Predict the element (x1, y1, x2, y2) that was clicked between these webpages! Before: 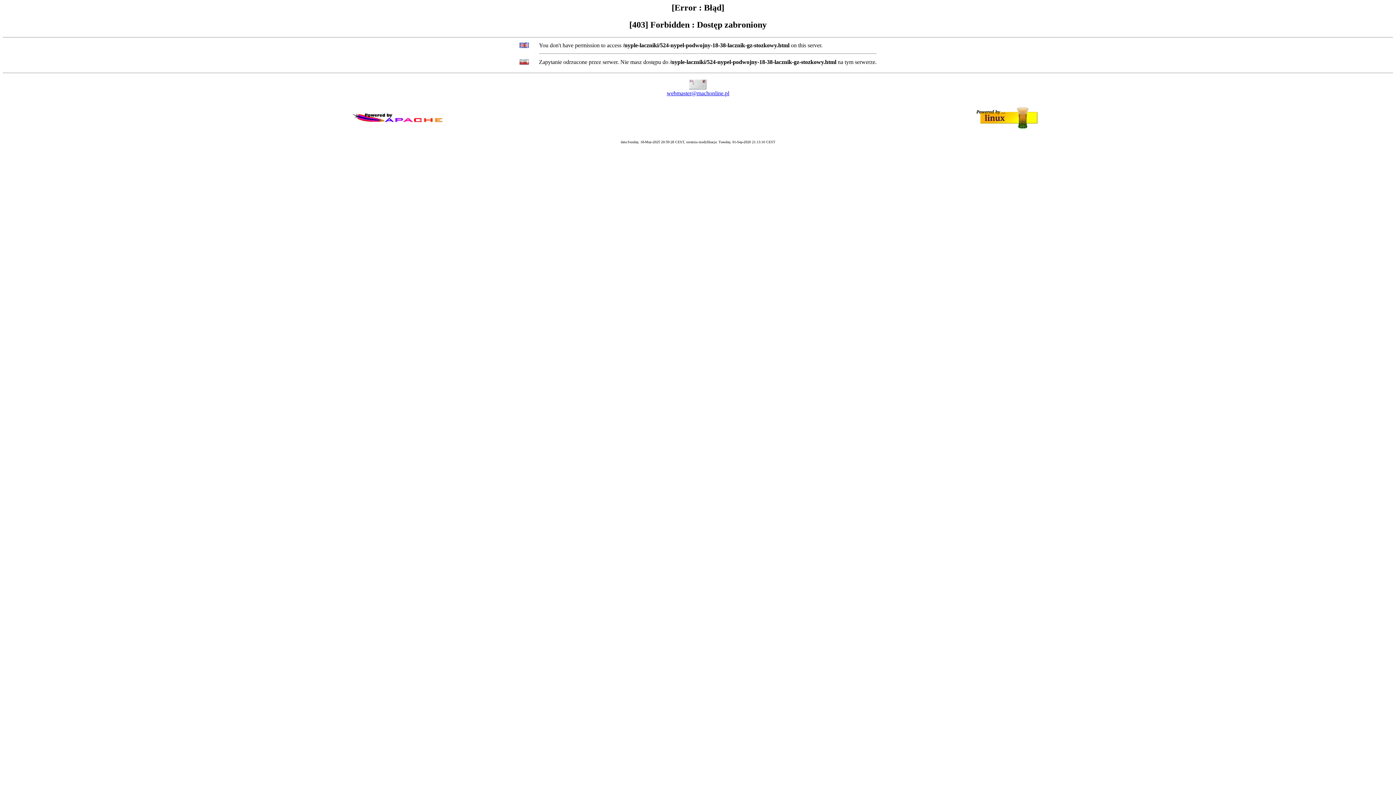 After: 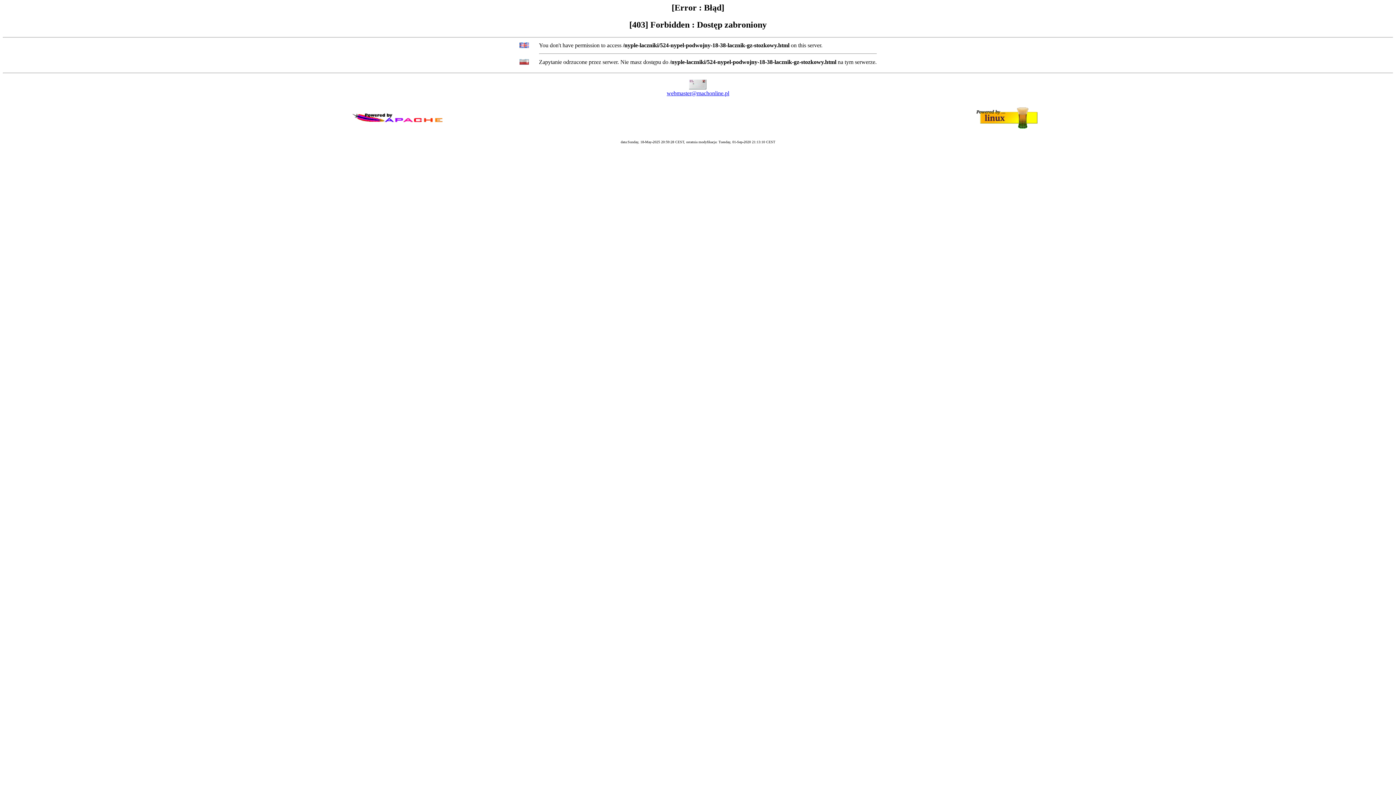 Action: bbox: (666, 90, 729, 96) label: webmaster@machonline.pl